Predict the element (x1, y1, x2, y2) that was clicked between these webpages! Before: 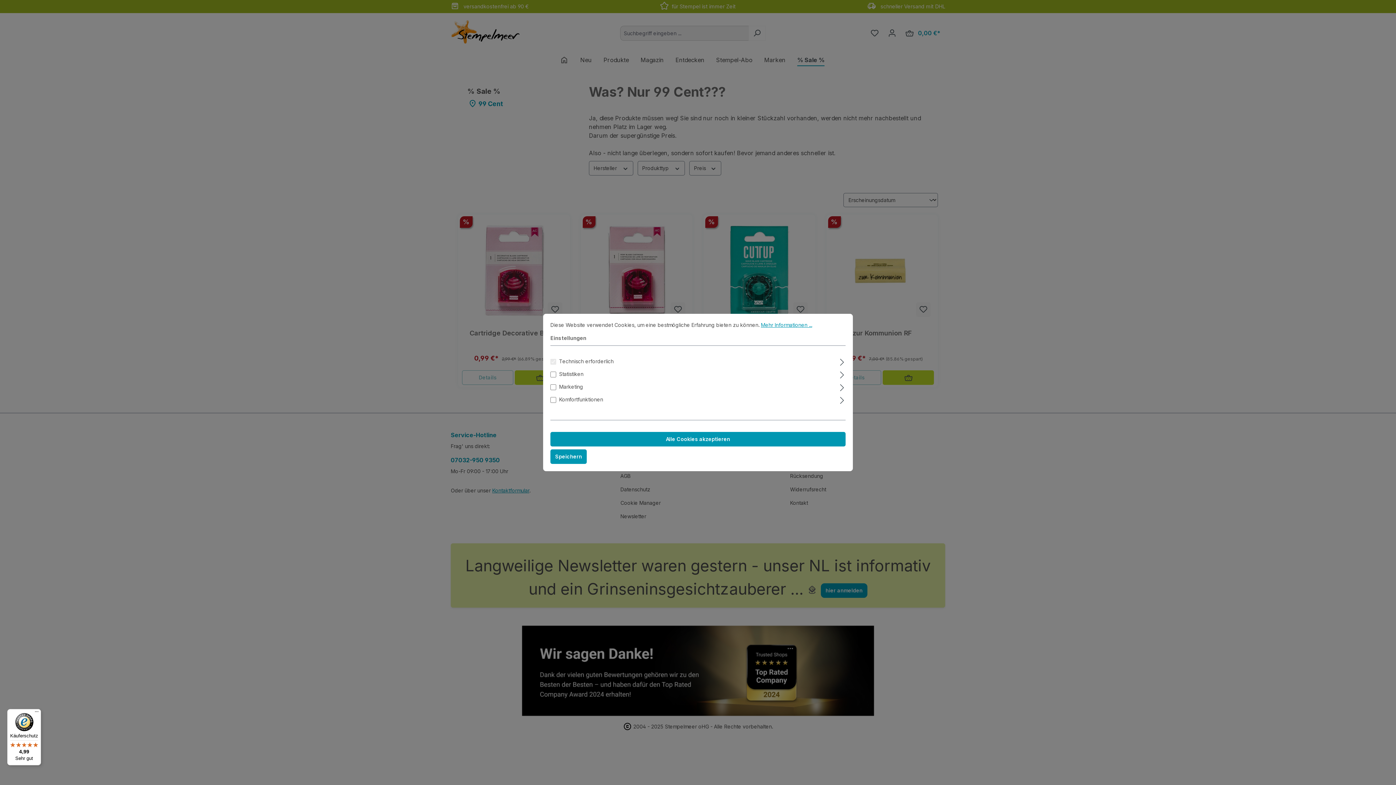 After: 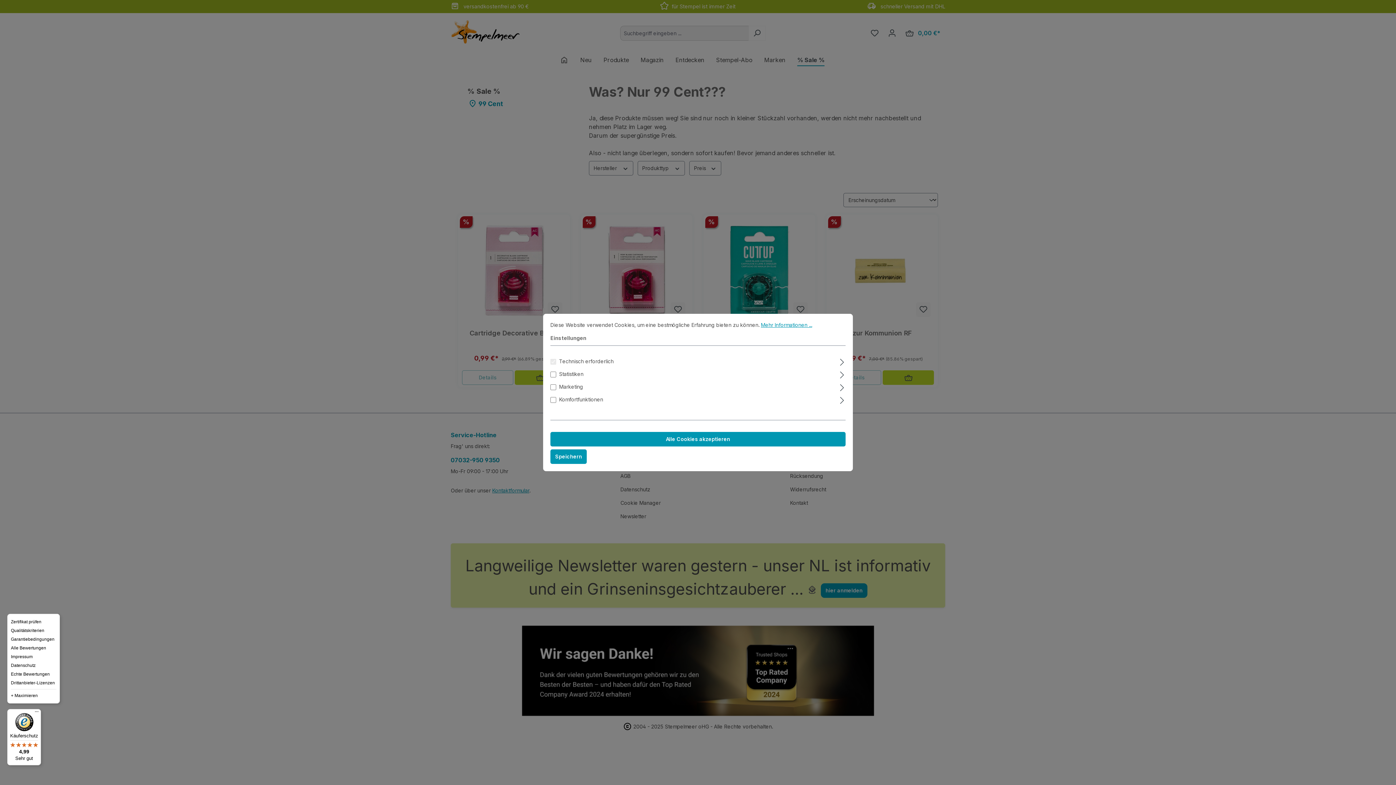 Action: bbox: (32, 709, 41, 718) label: Menü